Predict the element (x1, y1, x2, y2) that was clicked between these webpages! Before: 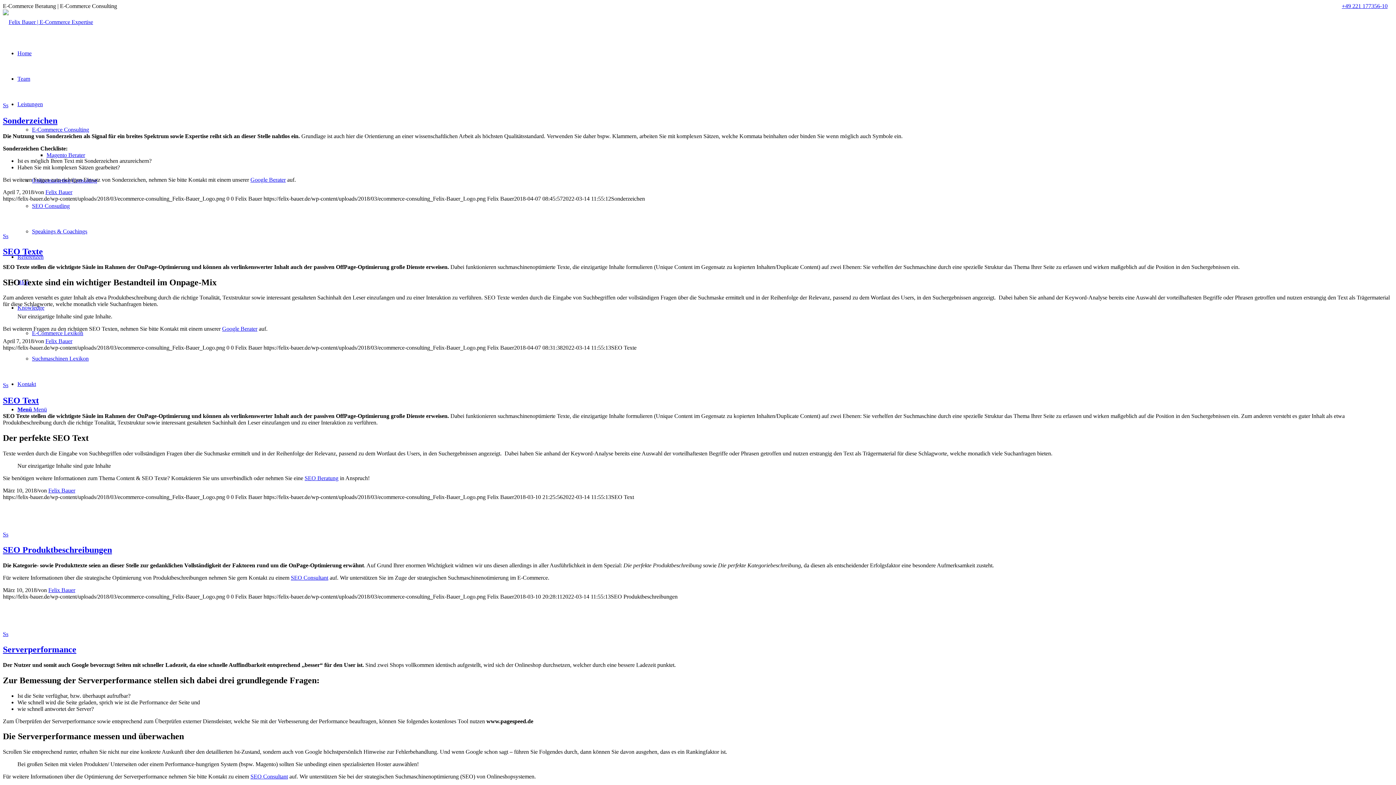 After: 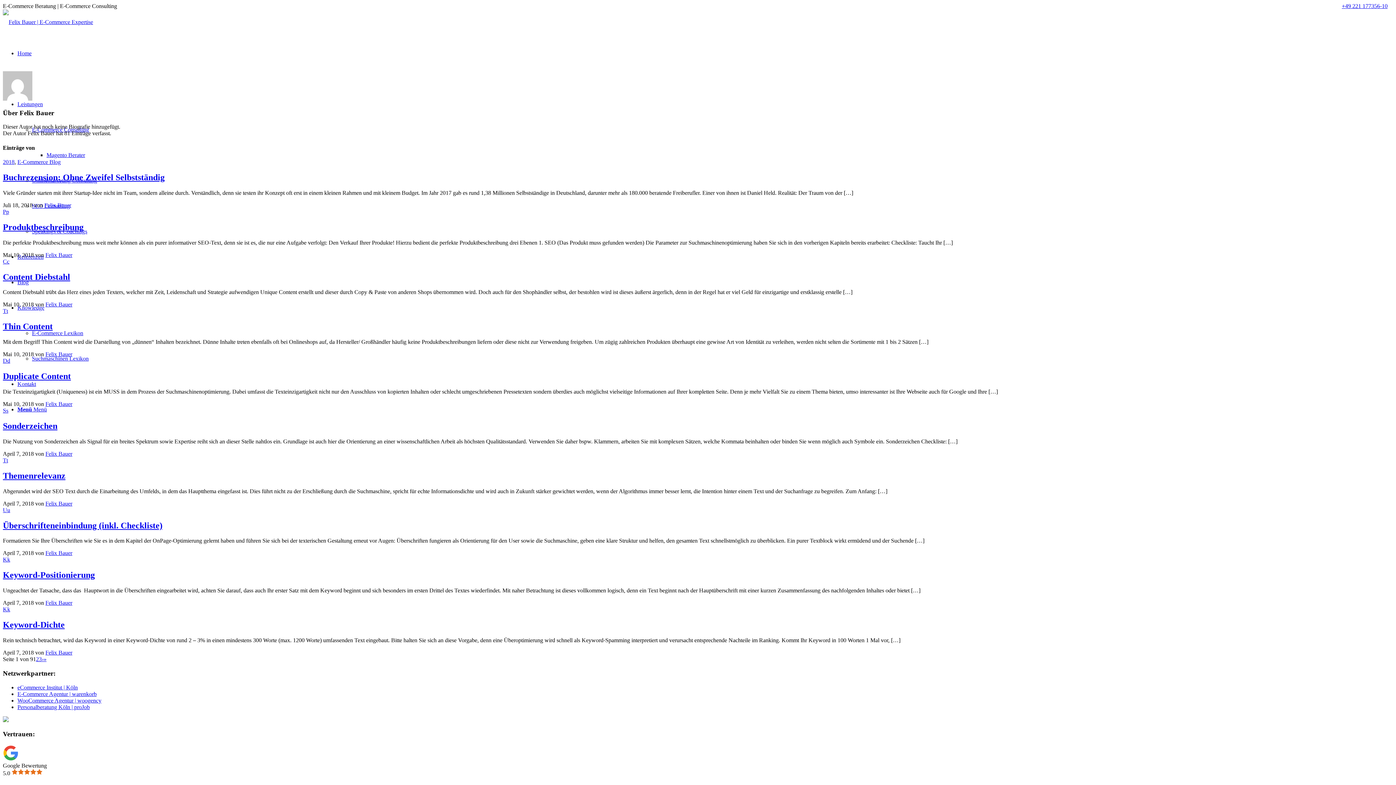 Action: bbox: (48, 587, 75, 593) label: Felix Bauer